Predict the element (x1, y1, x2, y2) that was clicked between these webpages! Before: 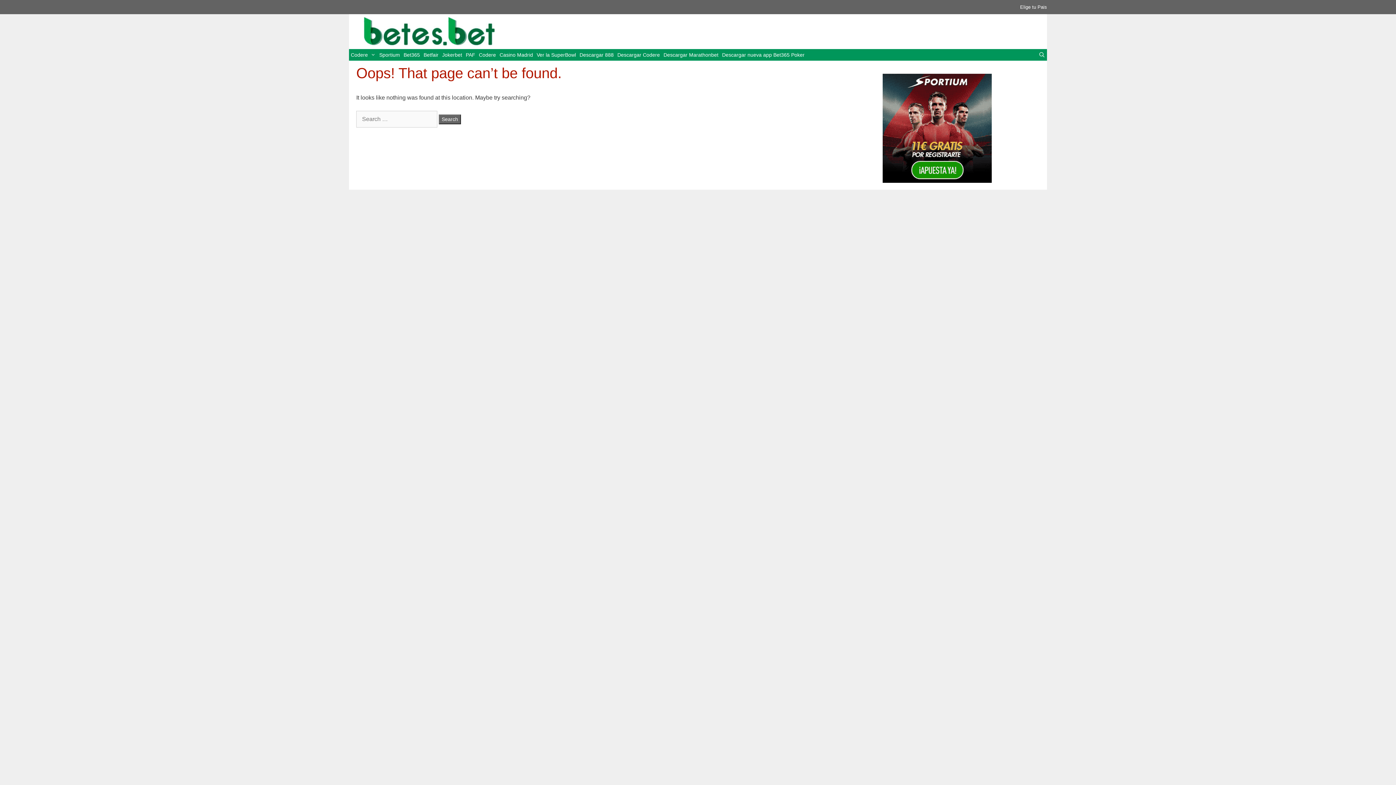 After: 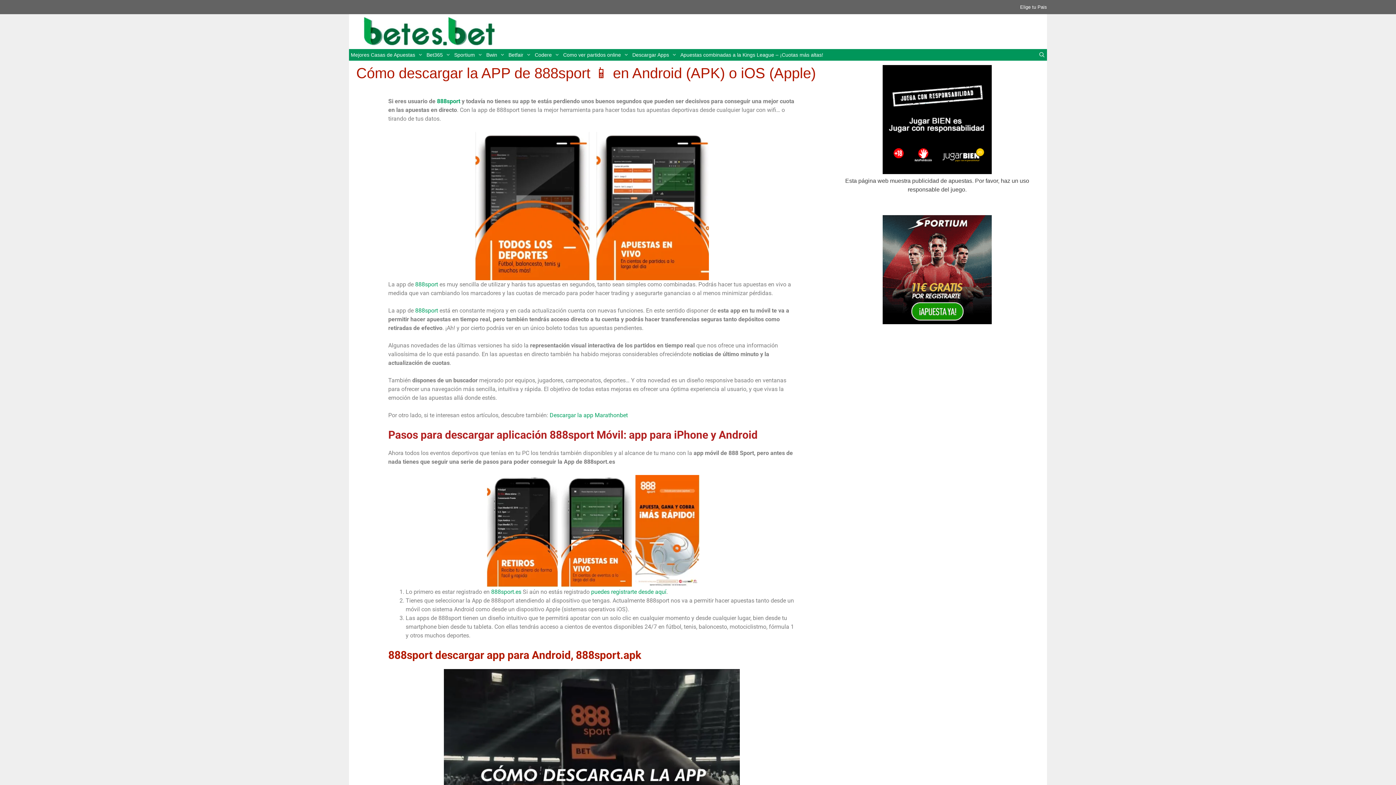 Action: label: Descargar 888 bbox: (577, 49, 615, 60)